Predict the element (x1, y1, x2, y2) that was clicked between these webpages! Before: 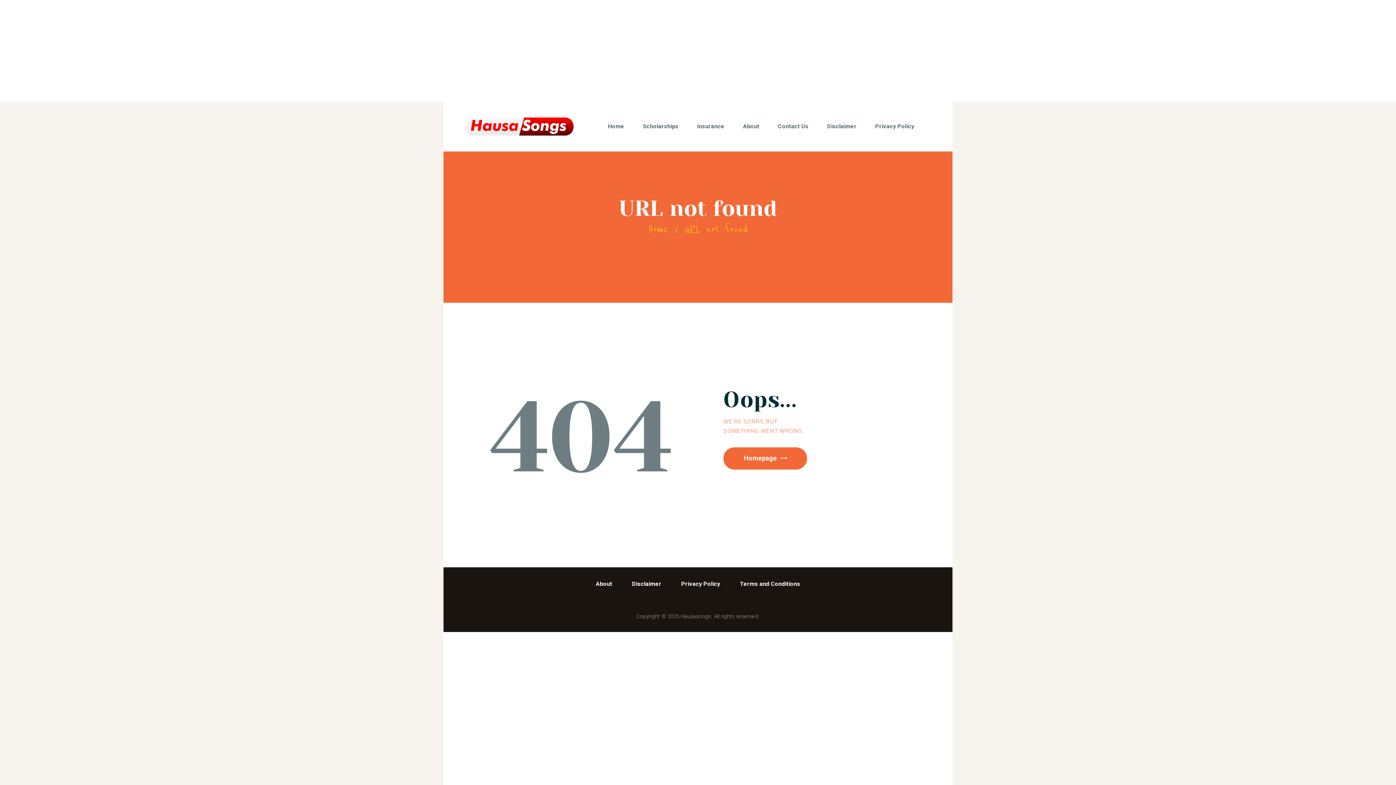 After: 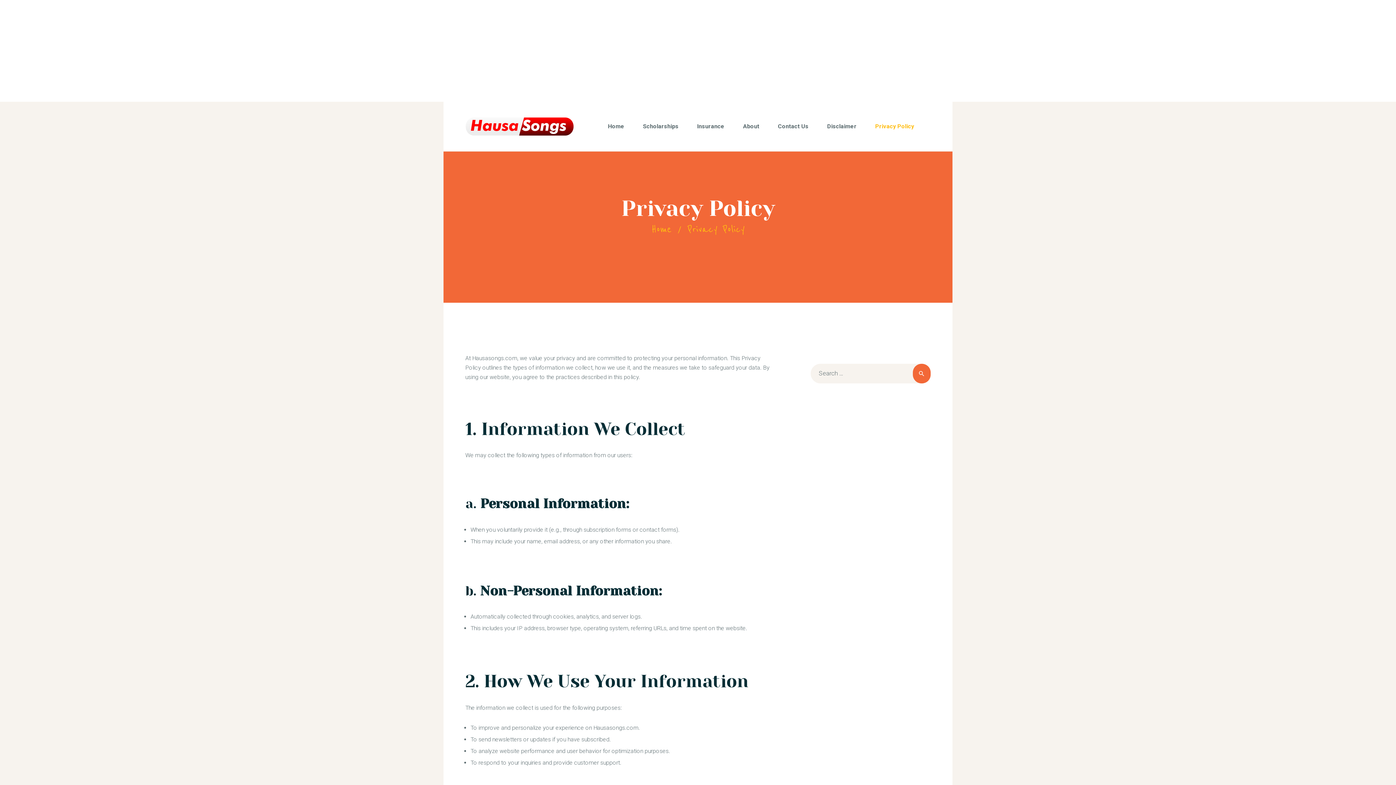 Action: label: Privacy Policy bbox: (671, 579, 730, 589)